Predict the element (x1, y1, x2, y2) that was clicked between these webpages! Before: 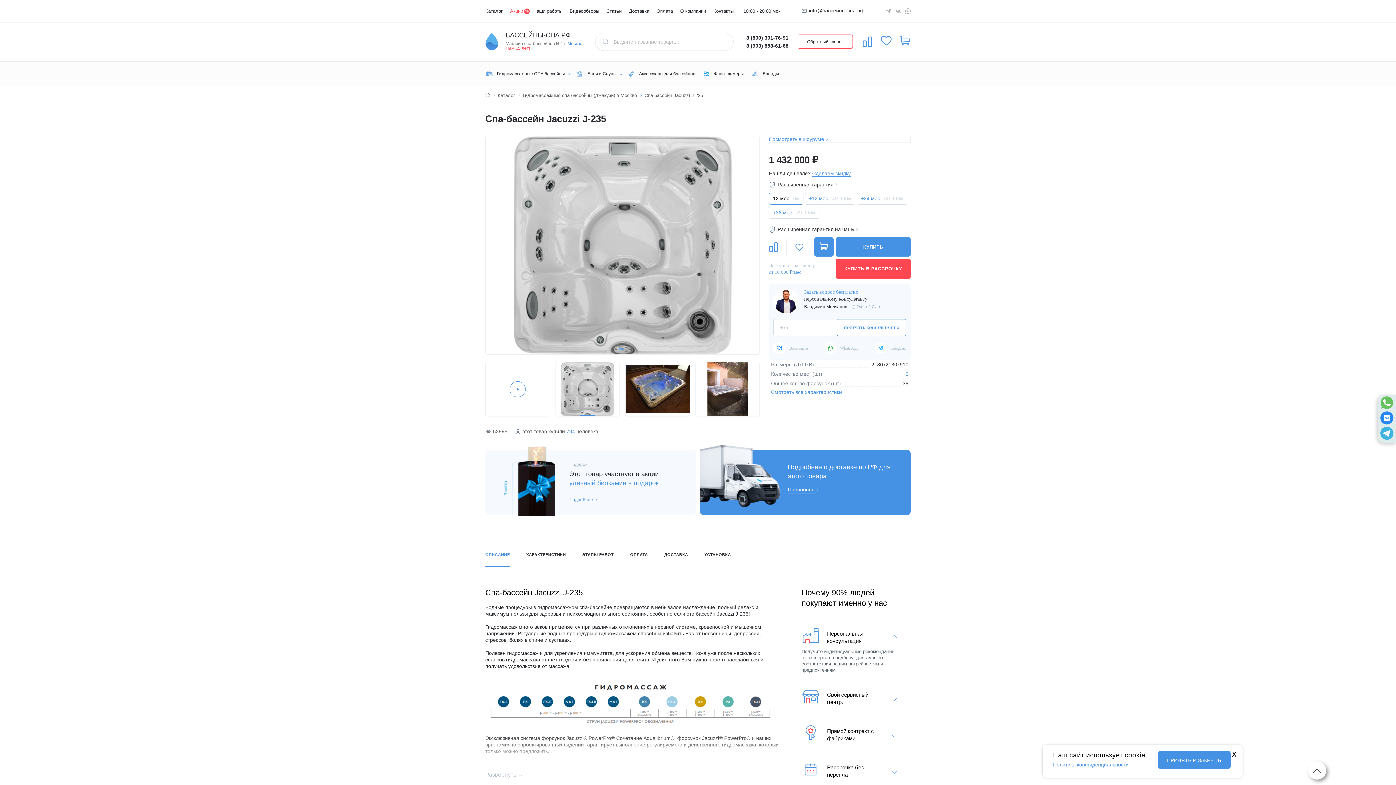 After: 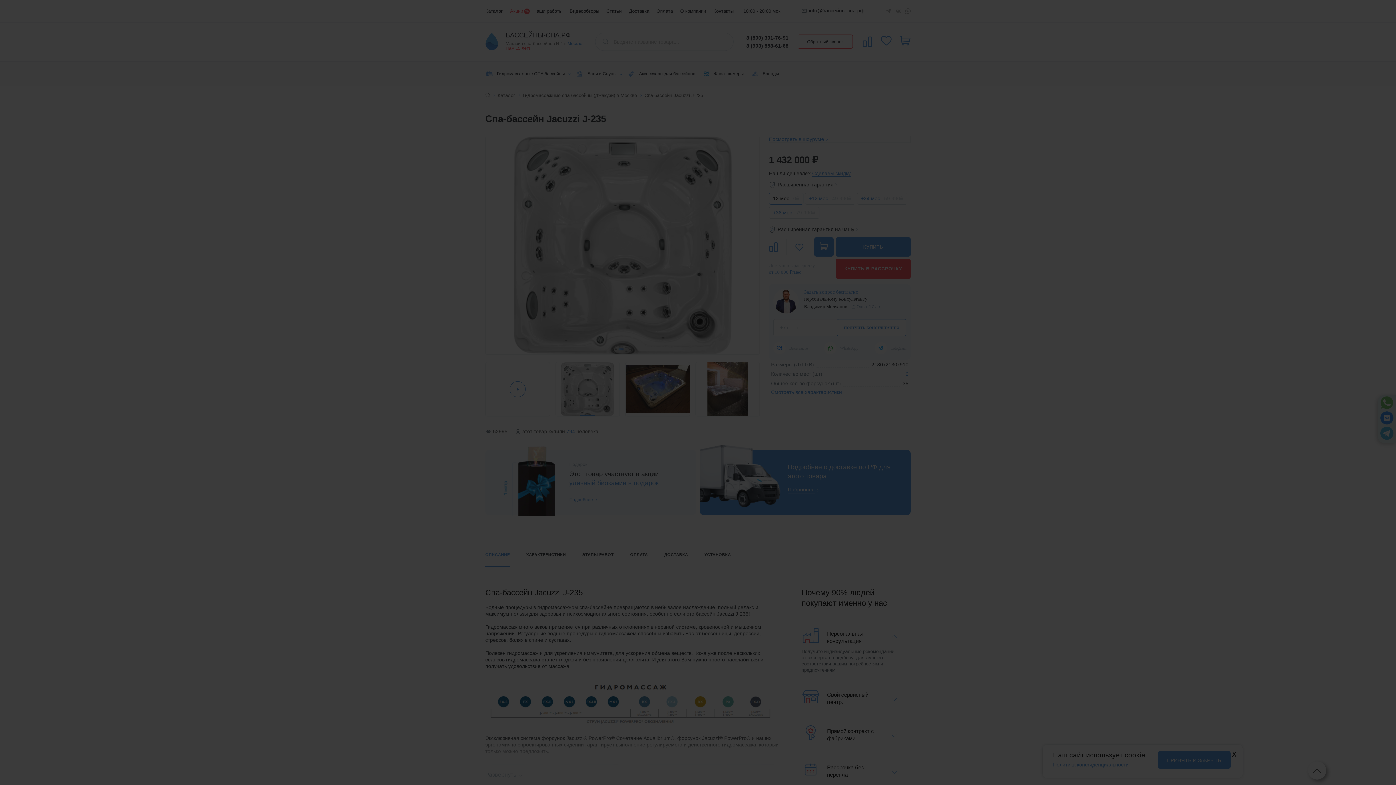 Action: label: КУПИТЬ В РАССРОЧКУ bbox: (836, 258, 910, 278)